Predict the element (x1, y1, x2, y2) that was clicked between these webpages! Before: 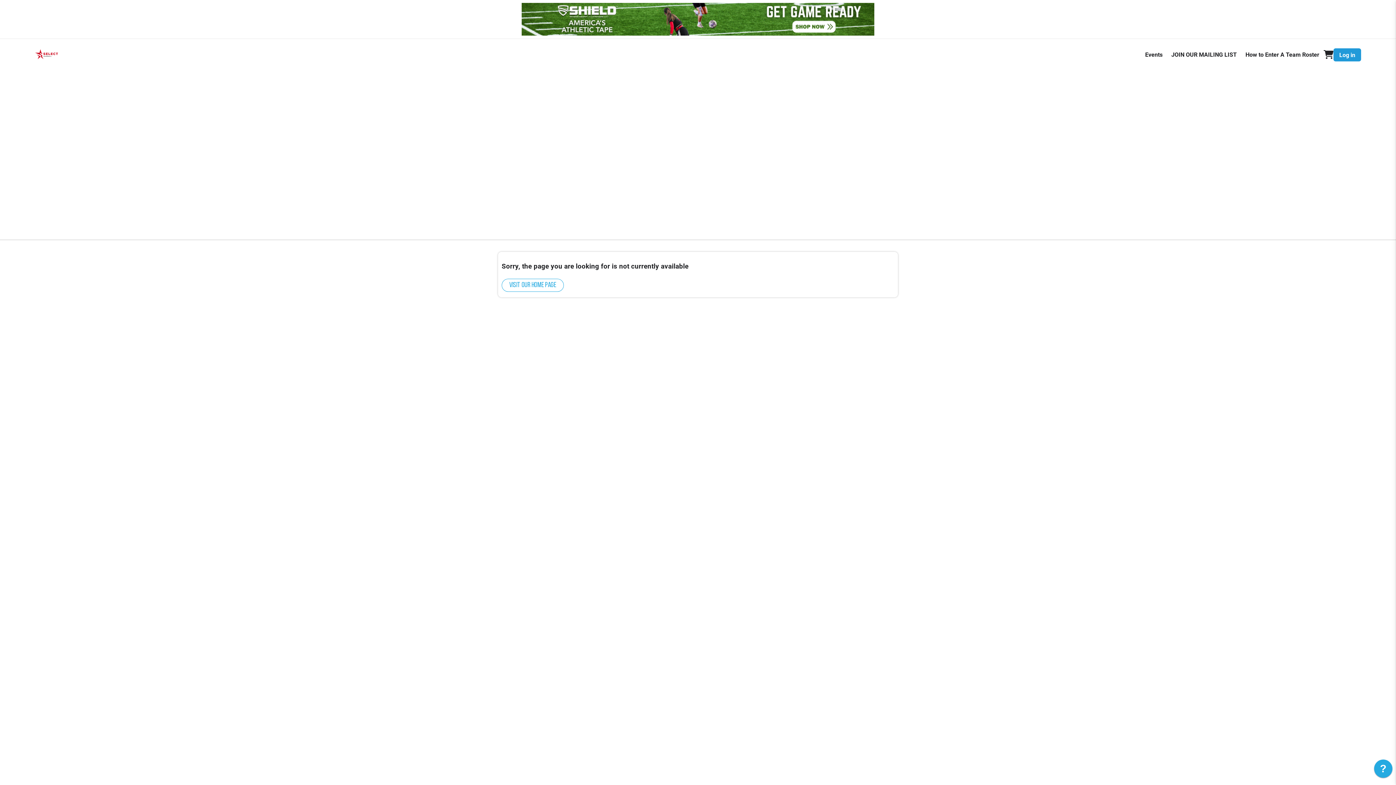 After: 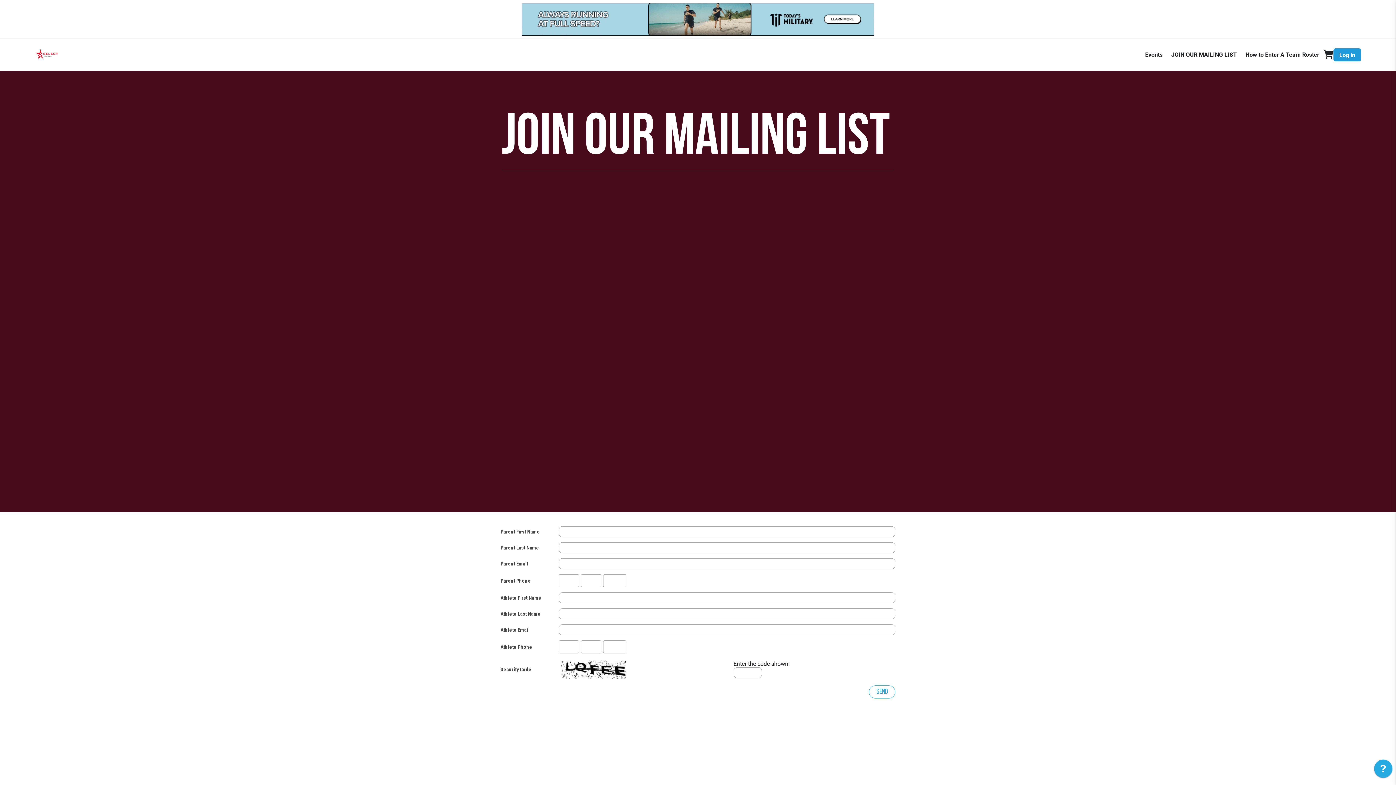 Action: bbox: (1171, 49, 1237, 60) label: JOIN OUR MAILING LIST